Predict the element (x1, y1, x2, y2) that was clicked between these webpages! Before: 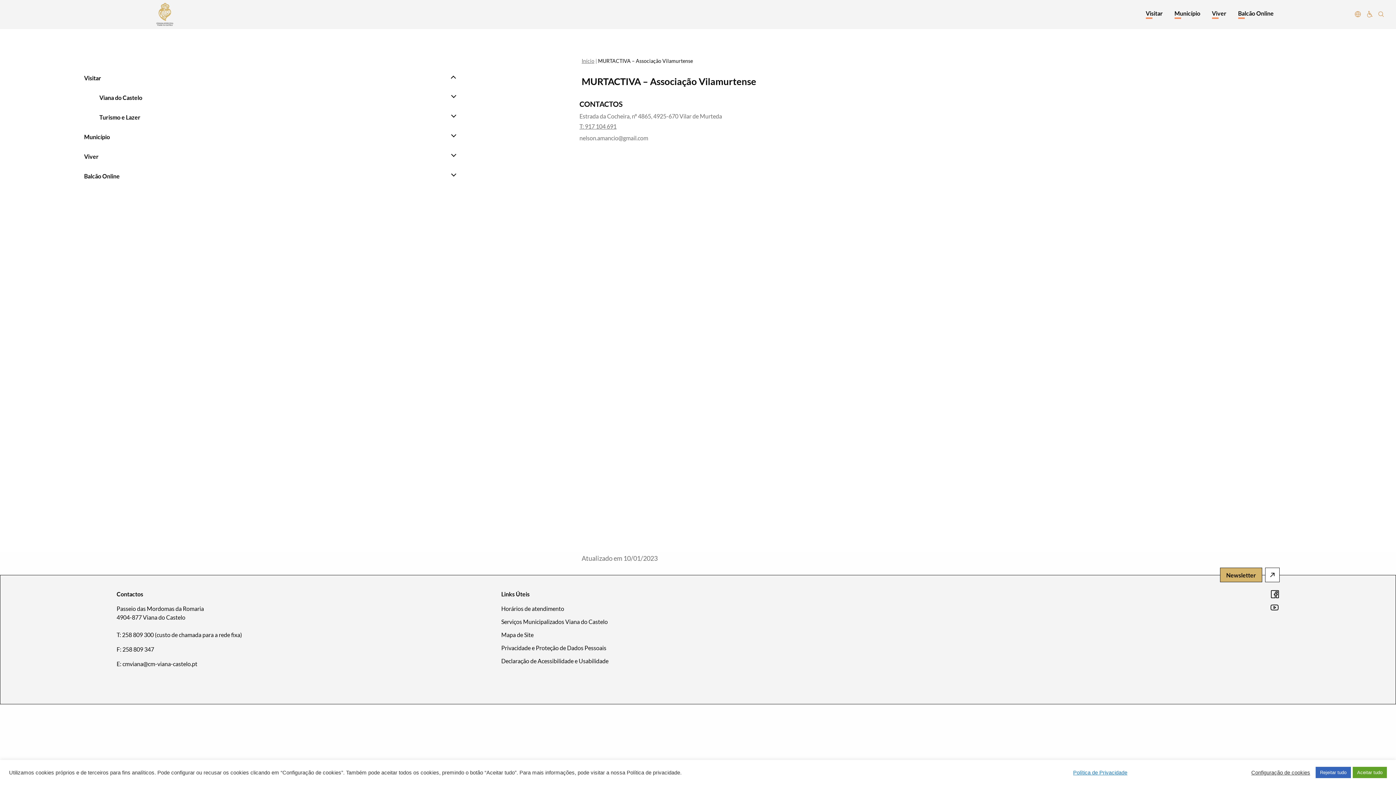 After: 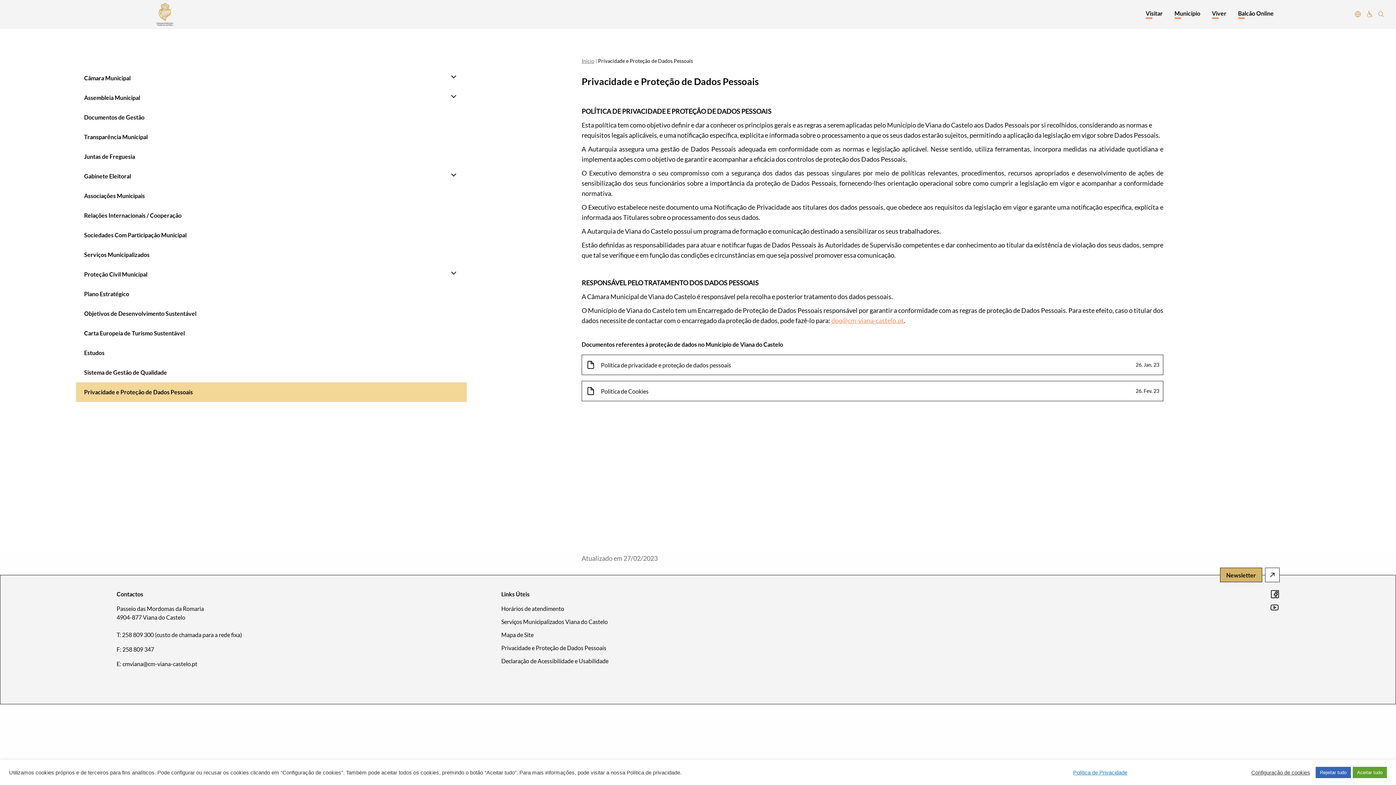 Action: label: Privacidade e Proteção de Dados Pessoais bbox: (501, 644, 877, 652)